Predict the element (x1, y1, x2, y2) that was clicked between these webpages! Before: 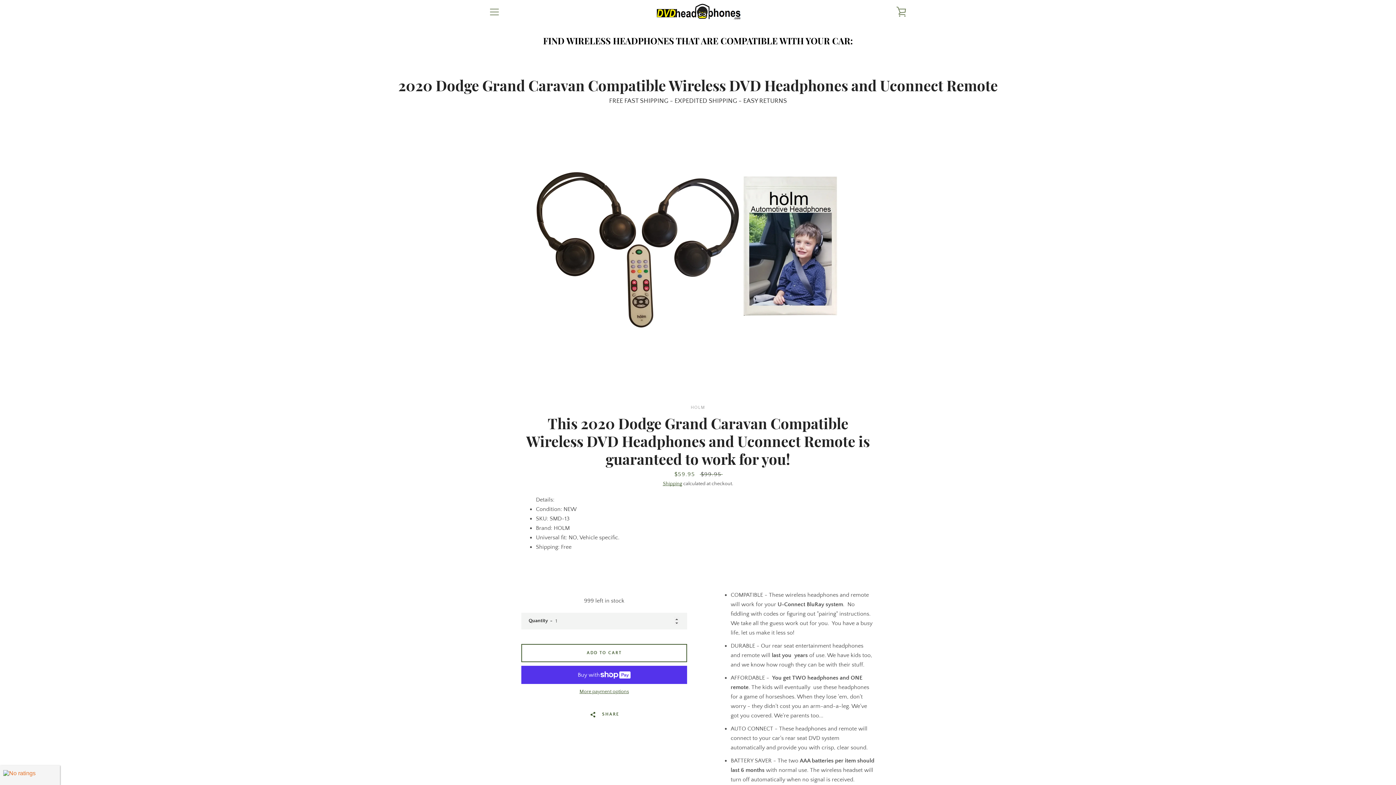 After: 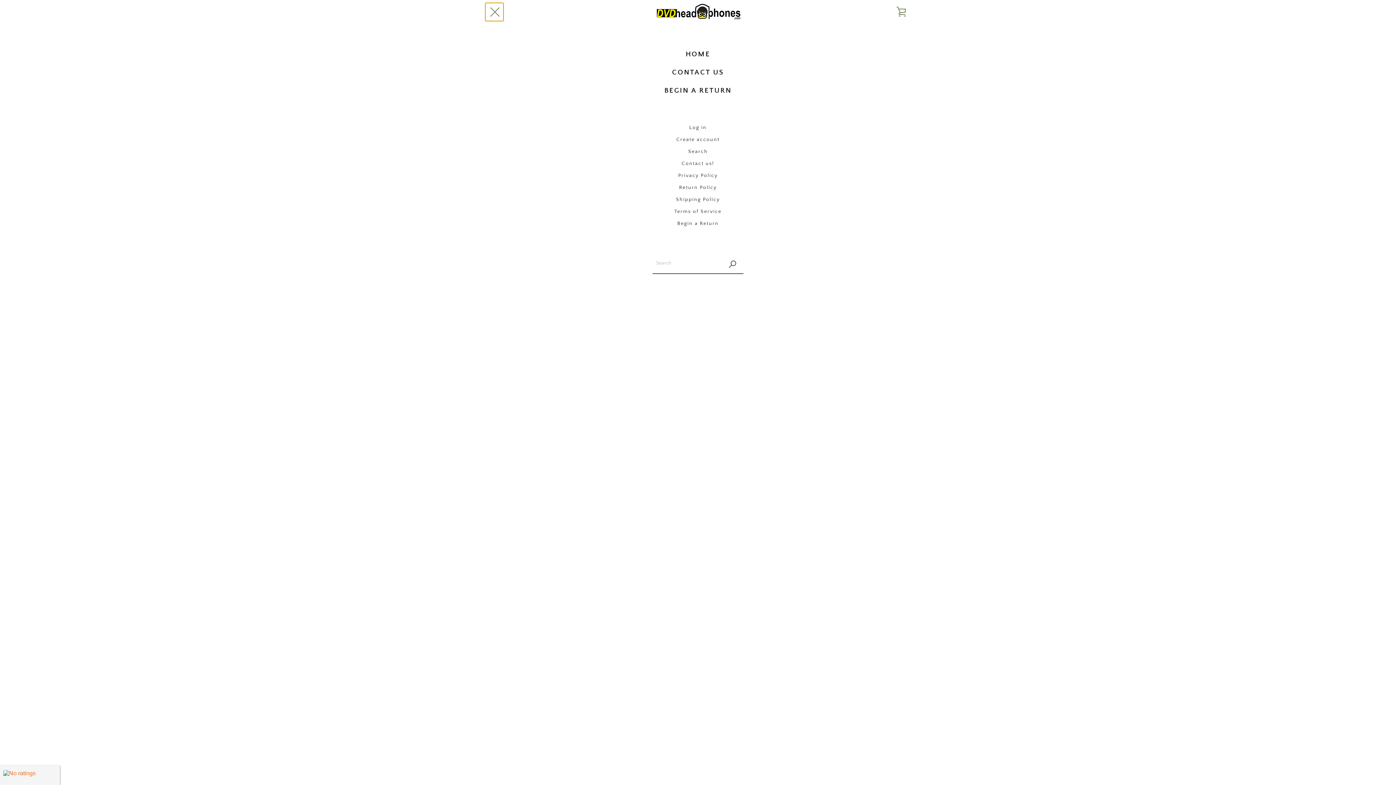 Action: label: MENU bbox: (485, 2, 503, 20)